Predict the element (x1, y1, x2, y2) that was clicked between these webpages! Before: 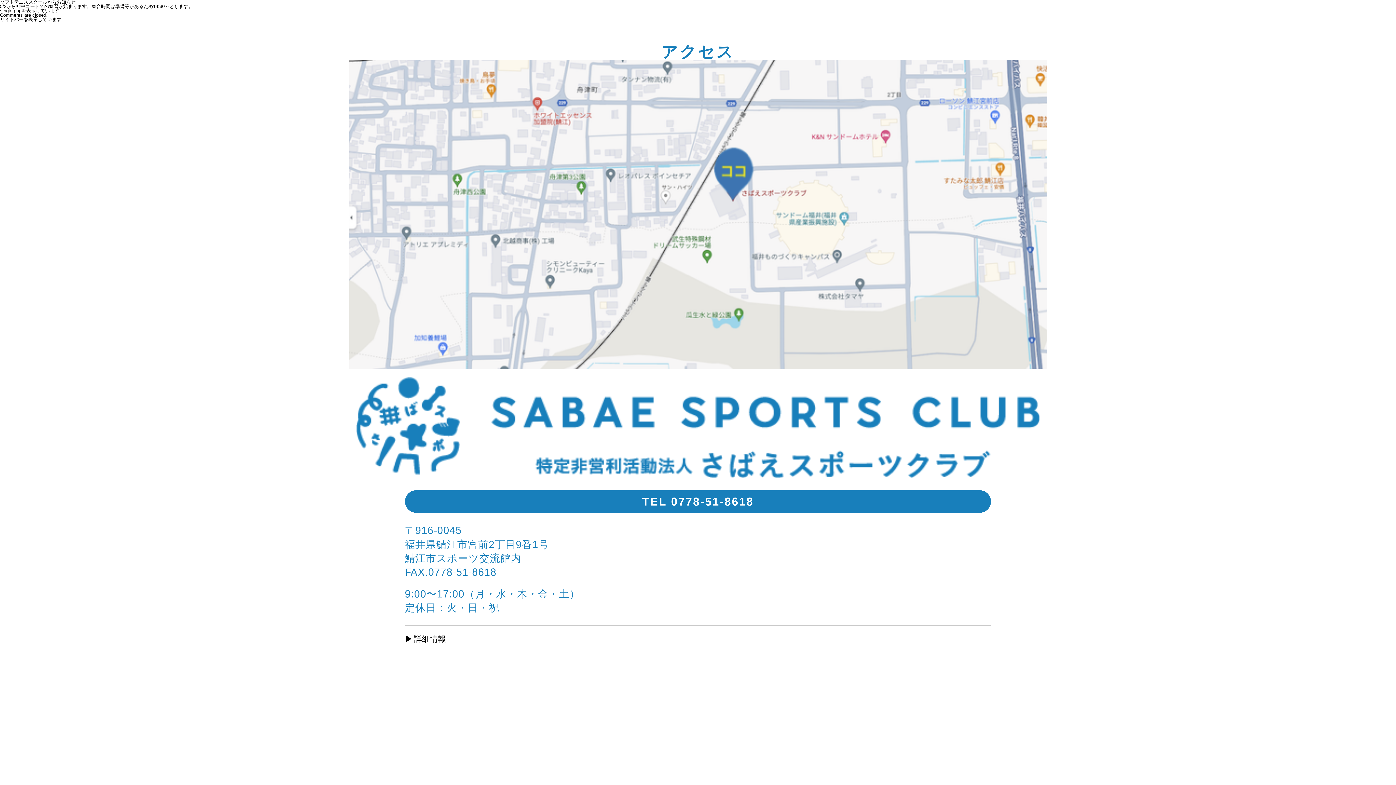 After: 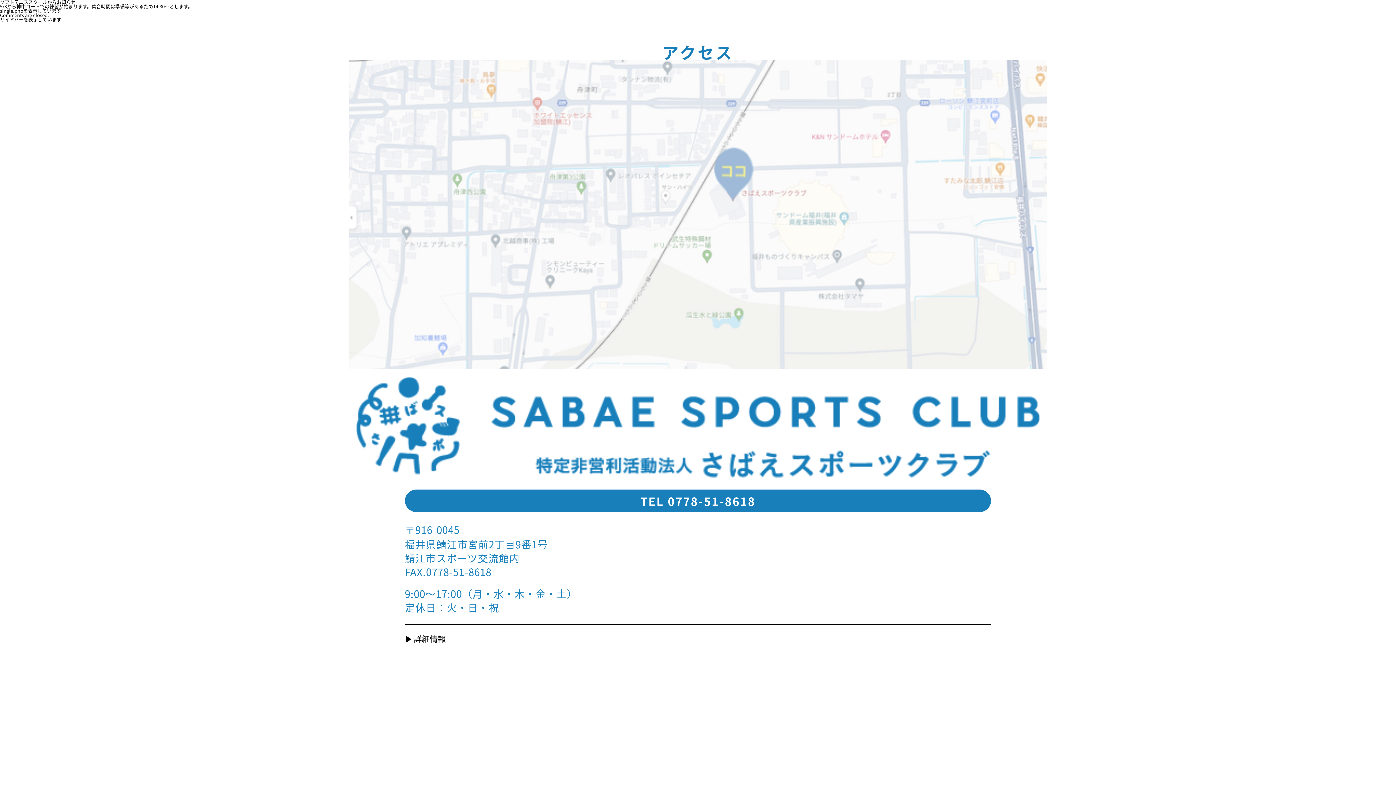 Action: bbox: (349, 365, 1047, 370)